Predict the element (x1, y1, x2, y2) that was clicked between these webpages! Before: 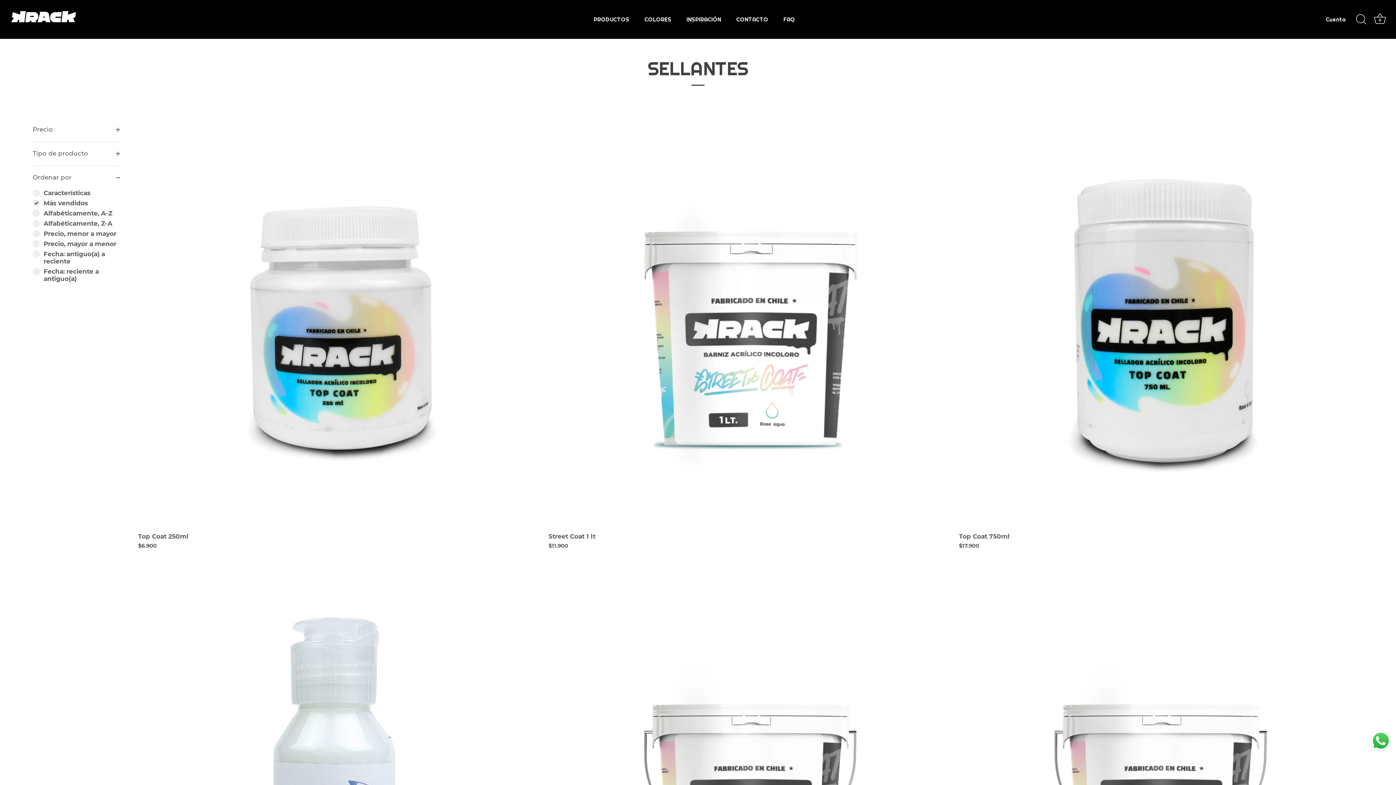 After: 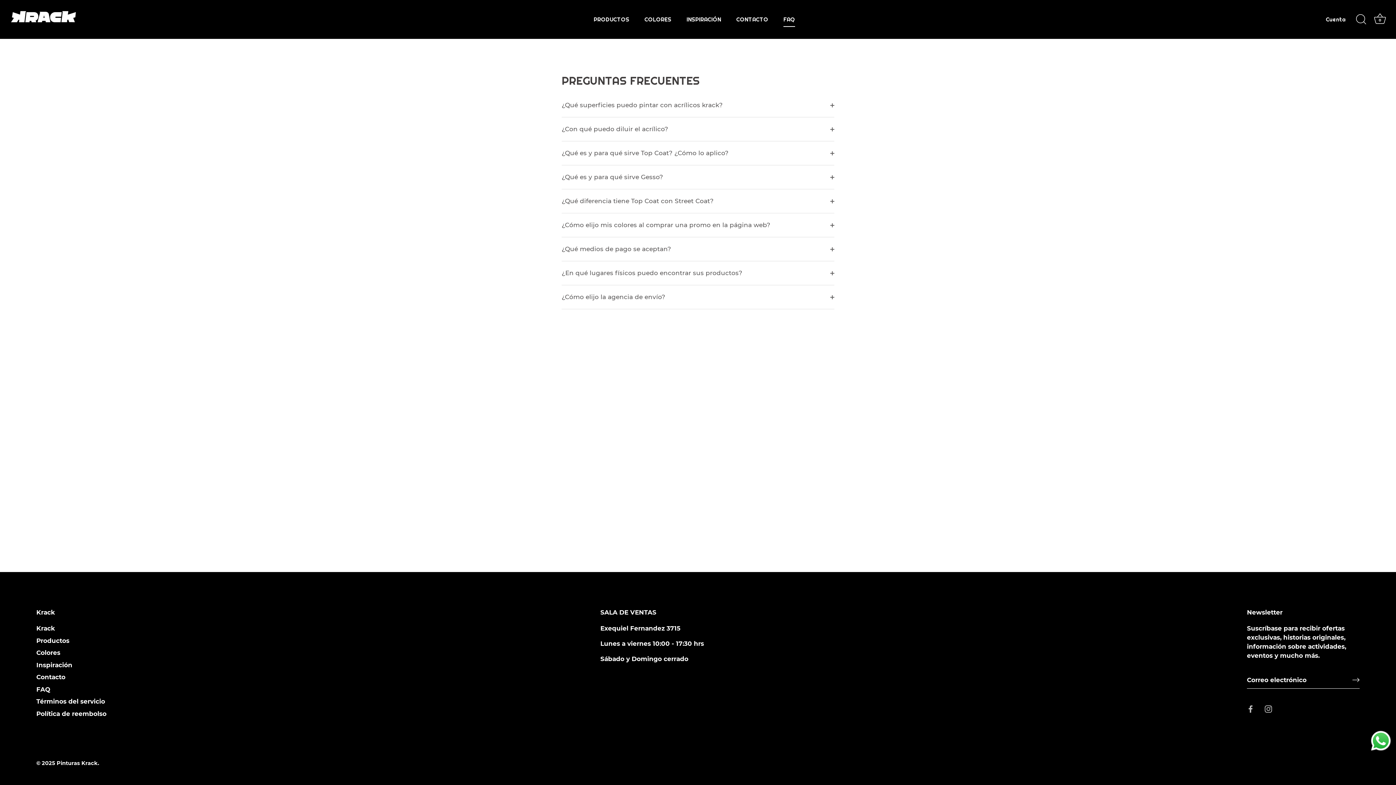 Action: label: FAQ bbox: (776, 12, 801, 26)